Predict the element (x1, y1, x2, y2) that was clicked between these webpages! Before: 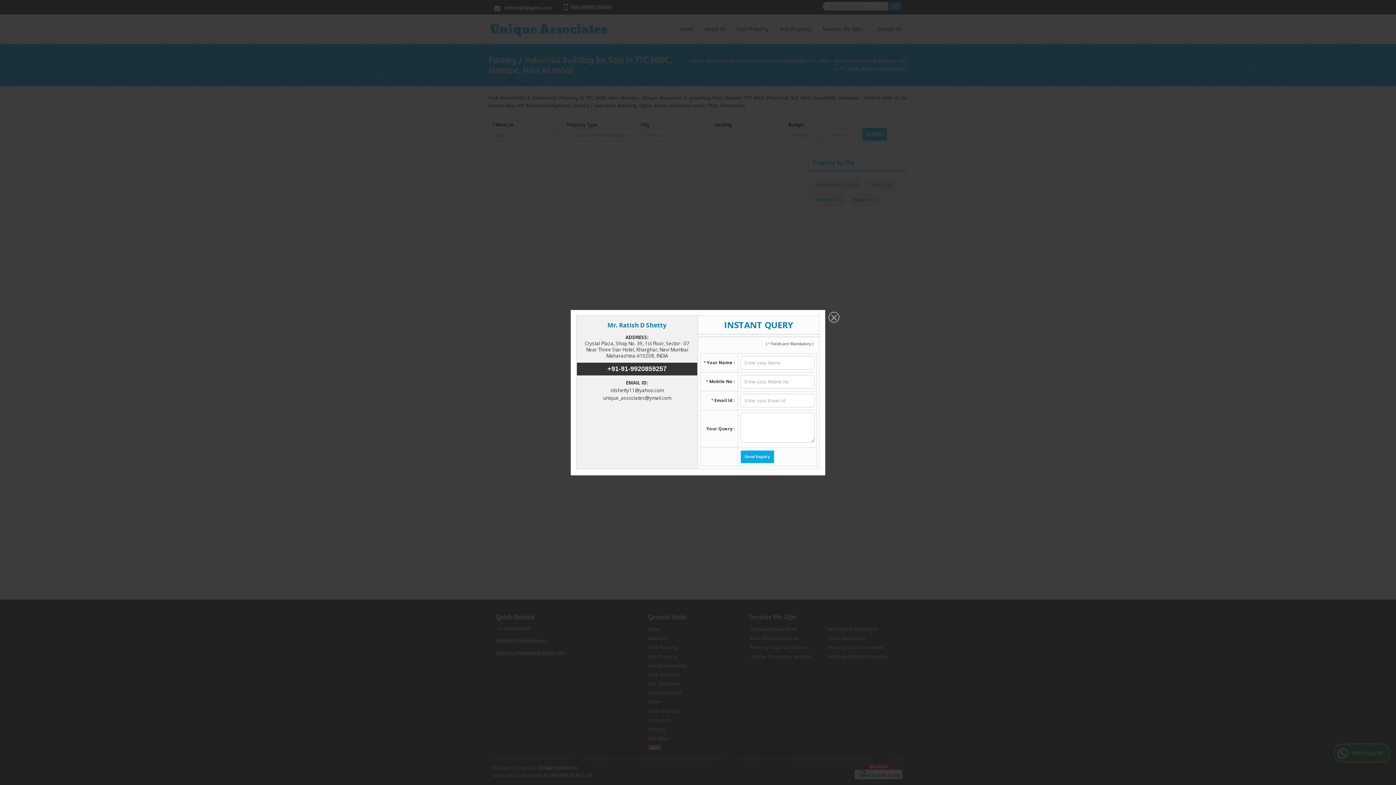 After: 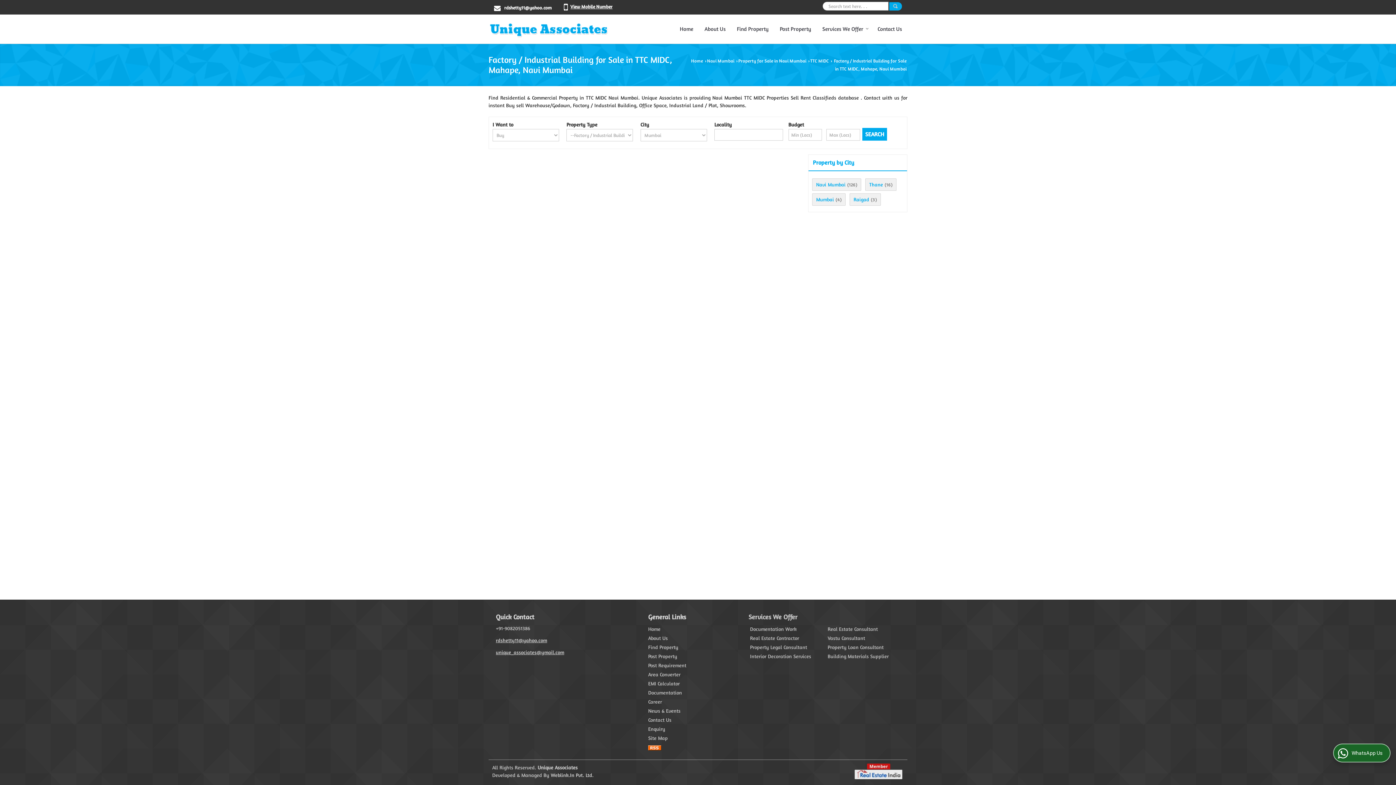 Action: bbox: (825, 310, 841, 326)